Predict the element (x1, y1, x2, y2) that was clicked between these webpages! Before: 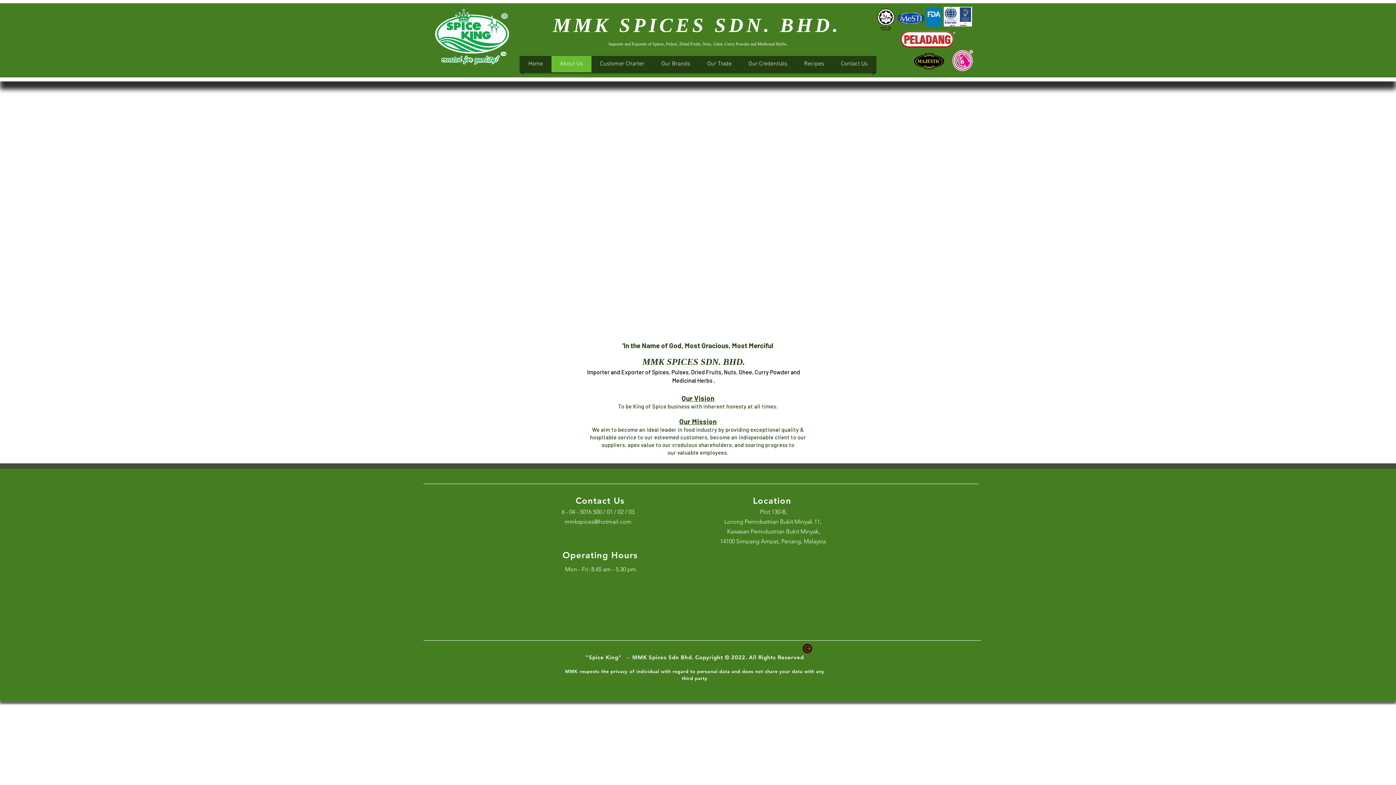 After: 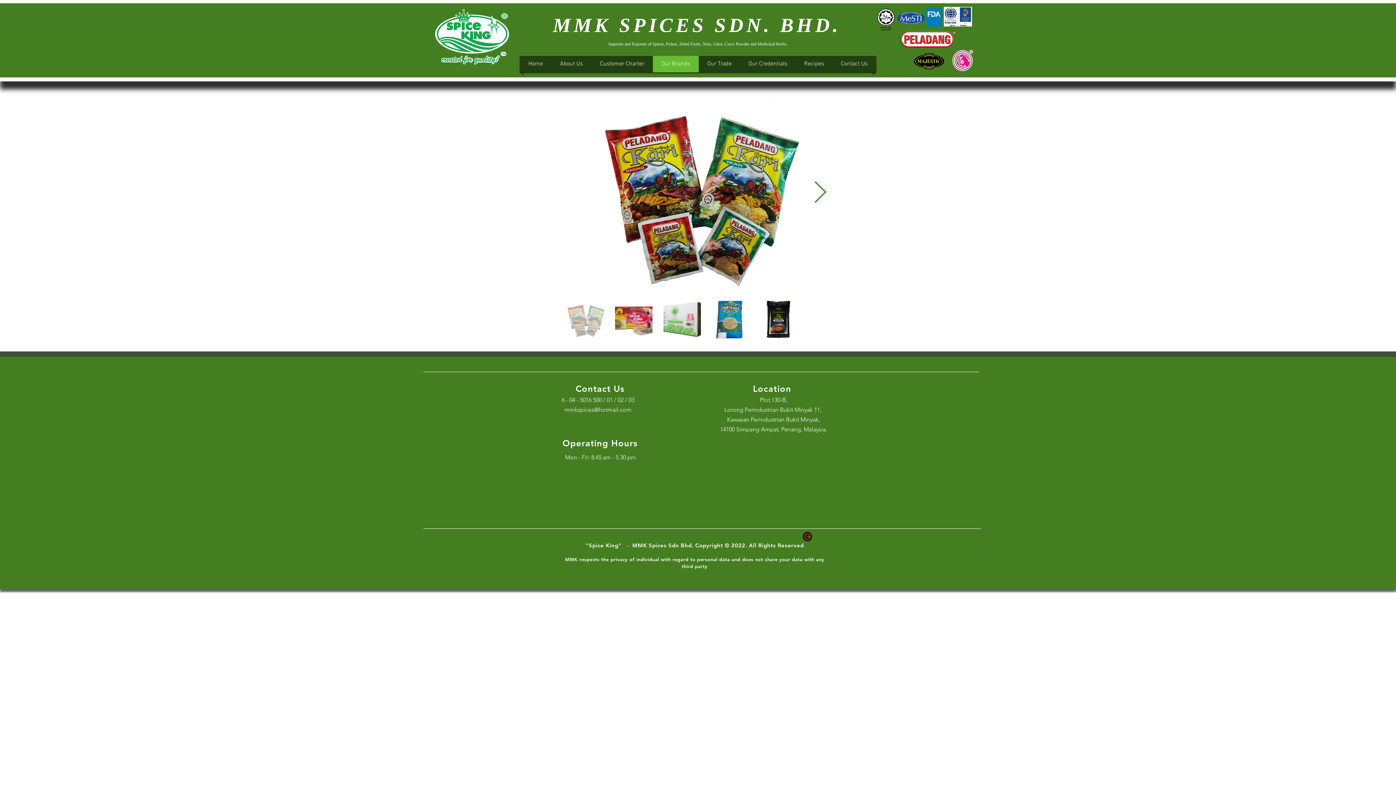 Action: bbox: (654, 56, 697, 72) label: Our Brands